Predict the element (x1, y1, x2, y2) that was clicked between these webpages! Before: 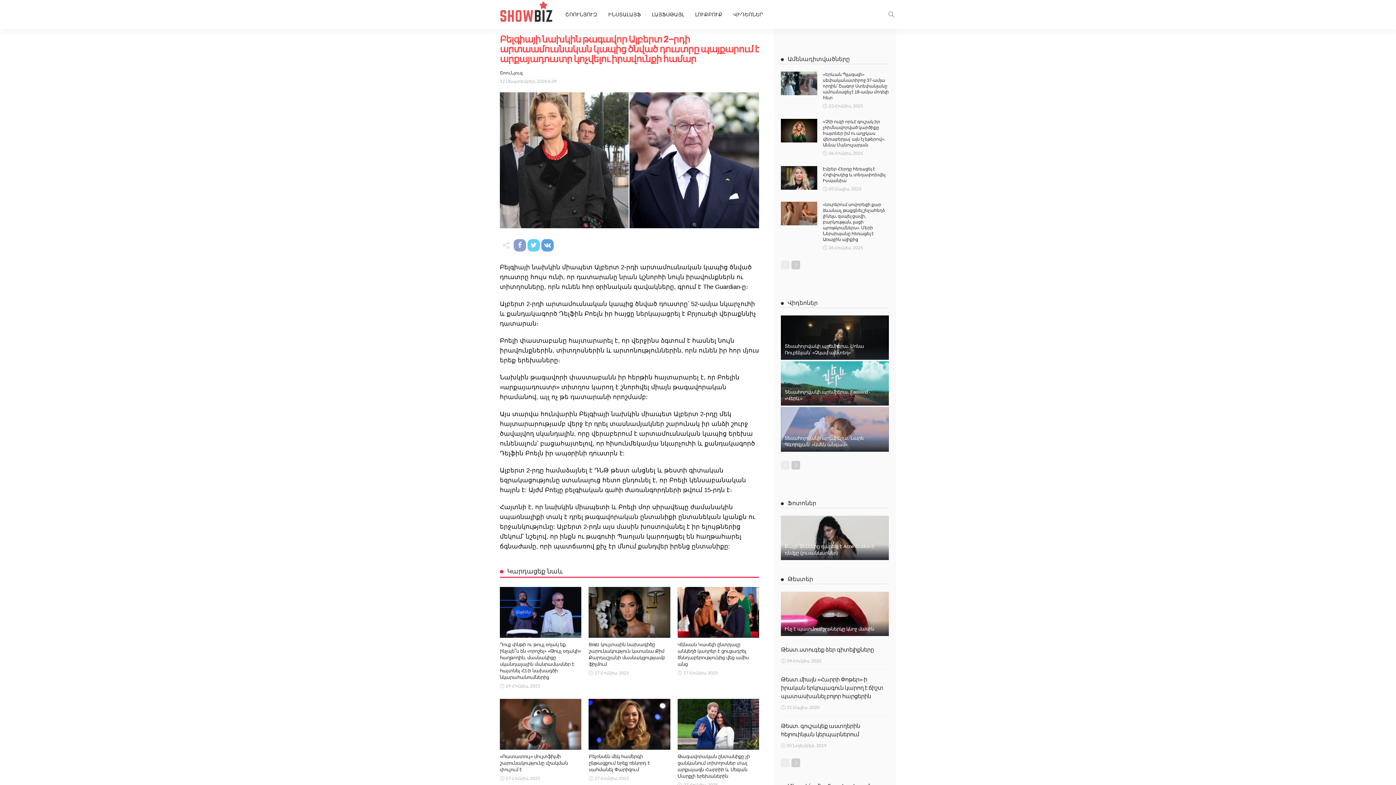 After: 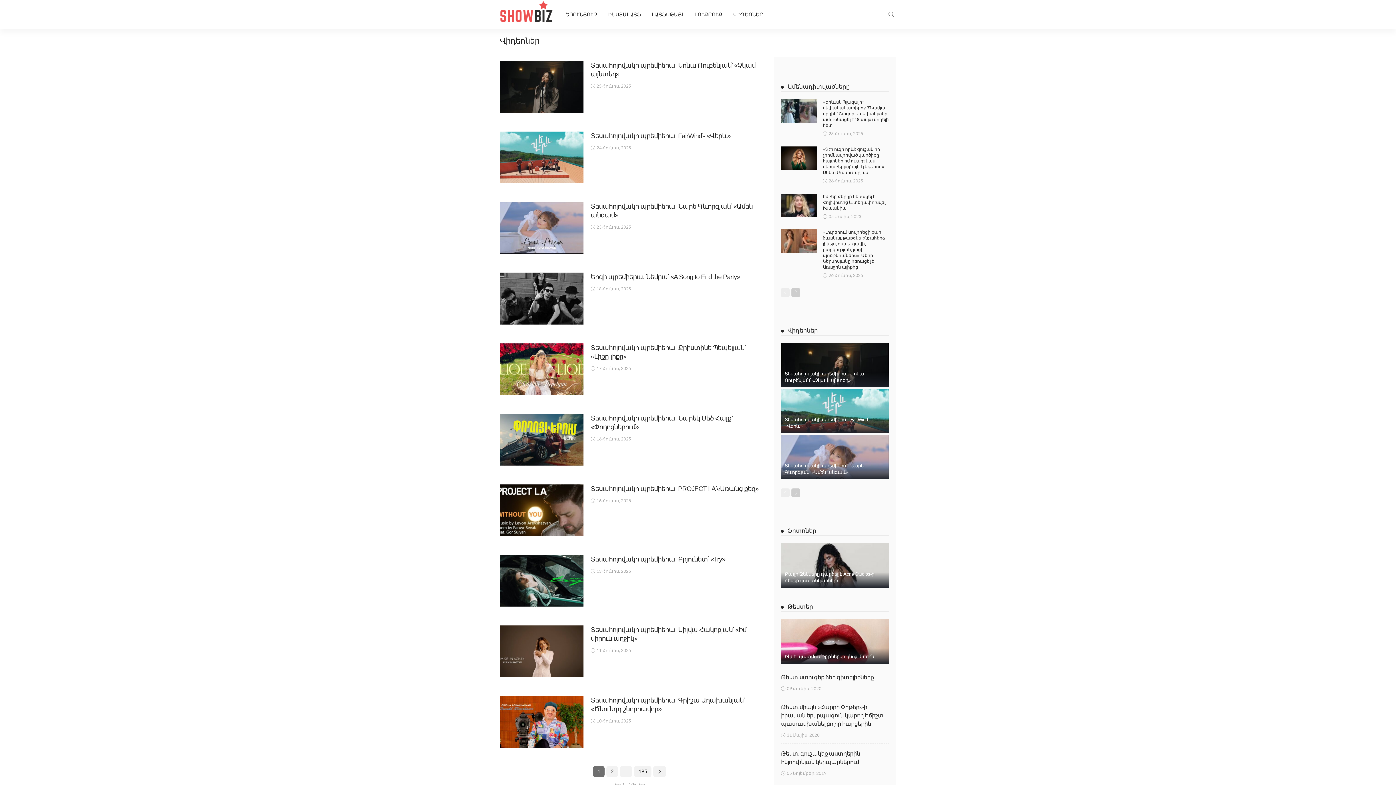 Action: label: ՎԻԴԵՈՆԵՐ bbox: (728, 0, 768, 29)